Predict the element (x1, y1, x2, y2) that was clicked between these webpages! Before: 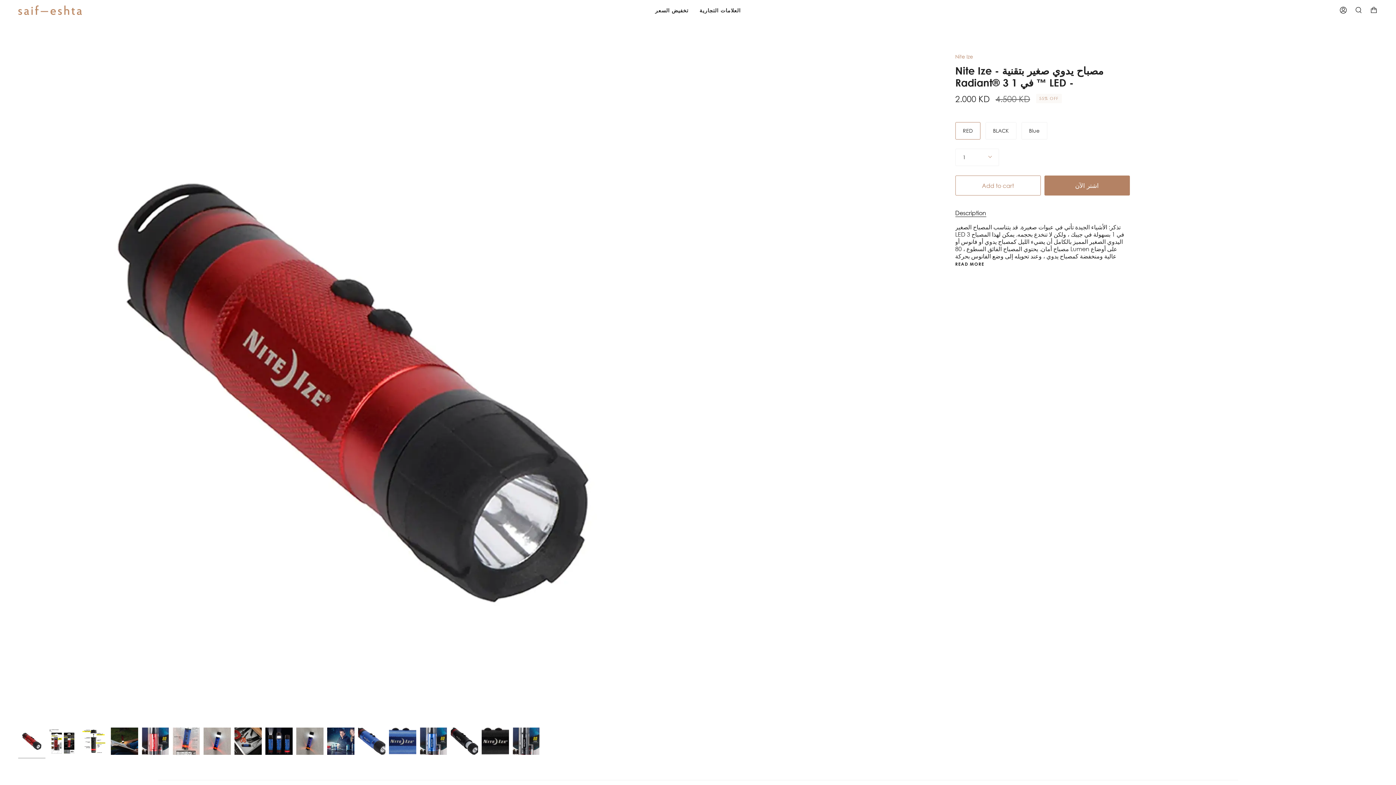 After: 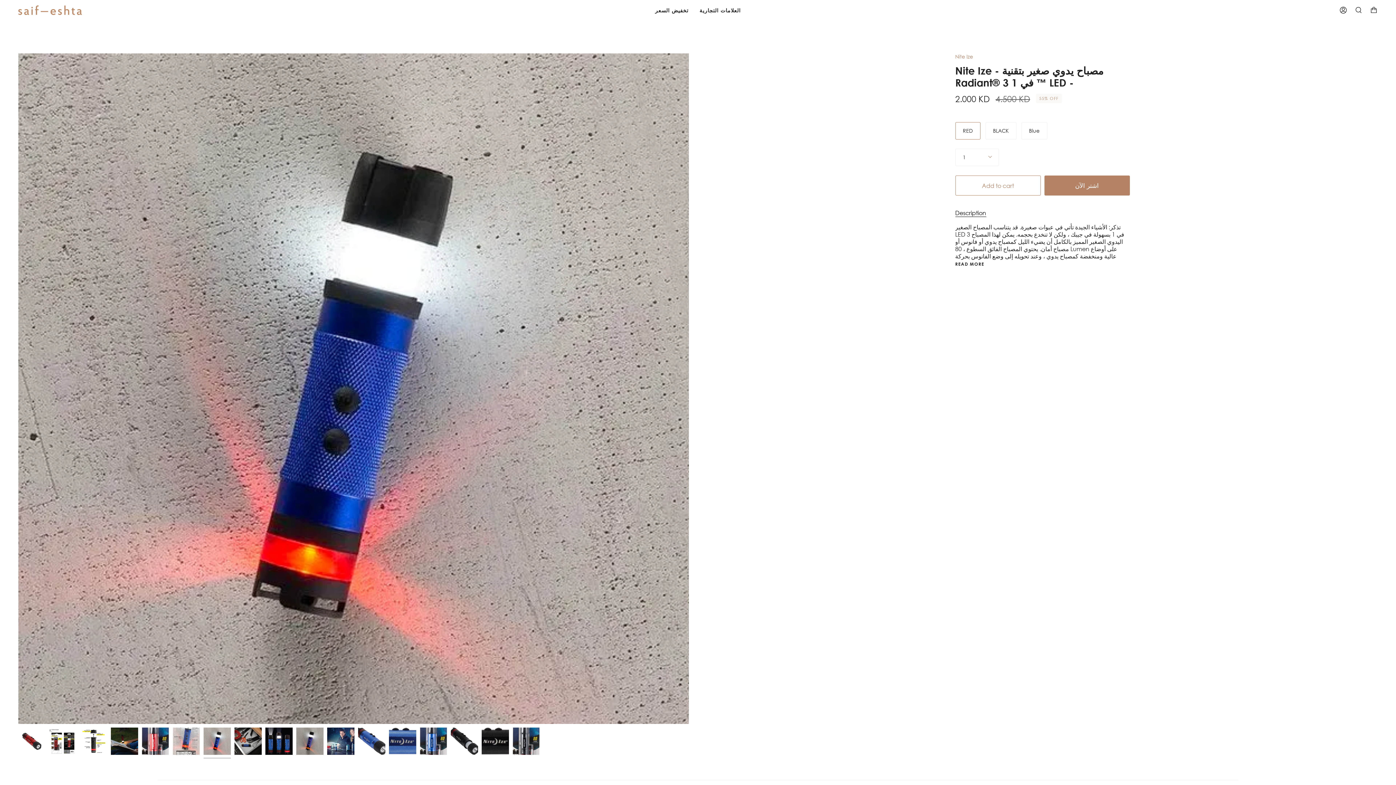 Action: bbox: (203, 728, 230, 755)